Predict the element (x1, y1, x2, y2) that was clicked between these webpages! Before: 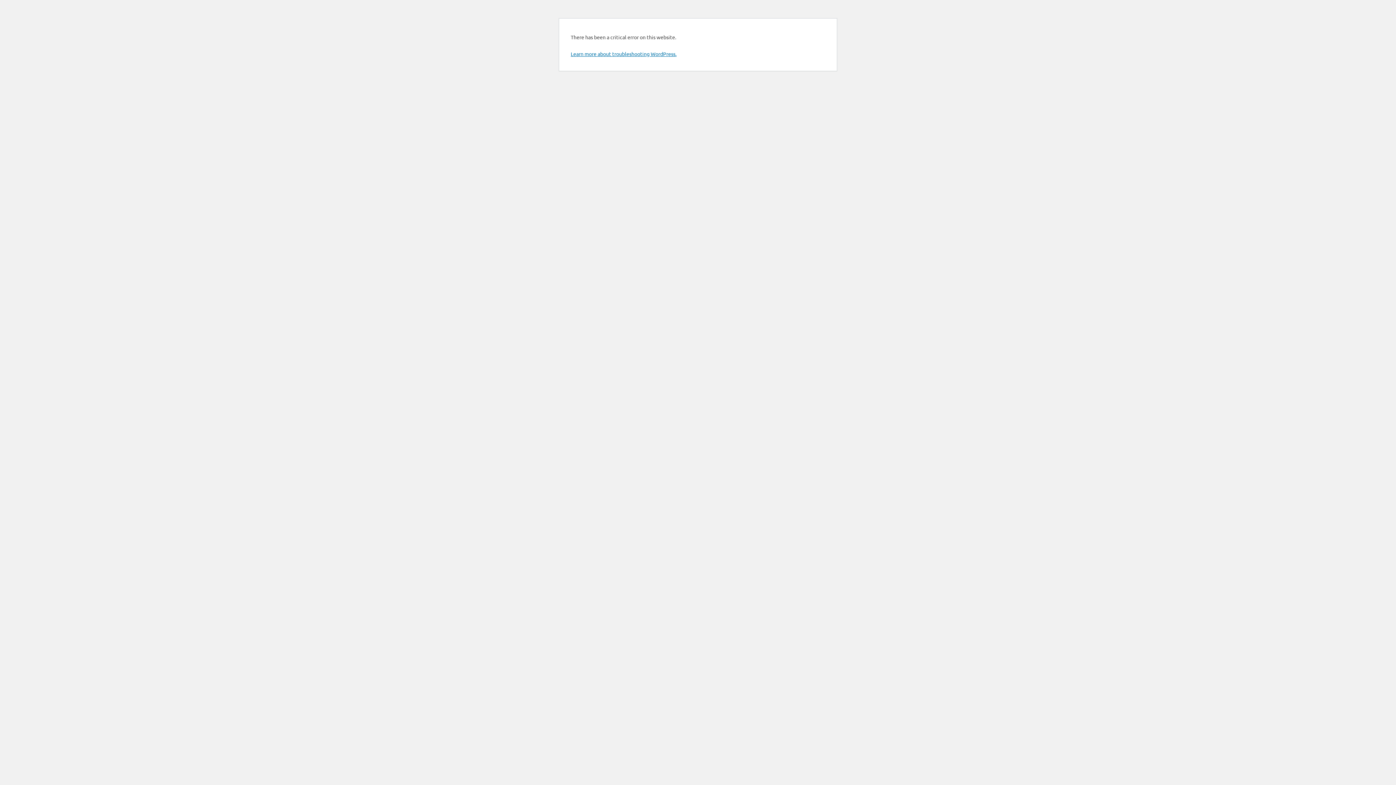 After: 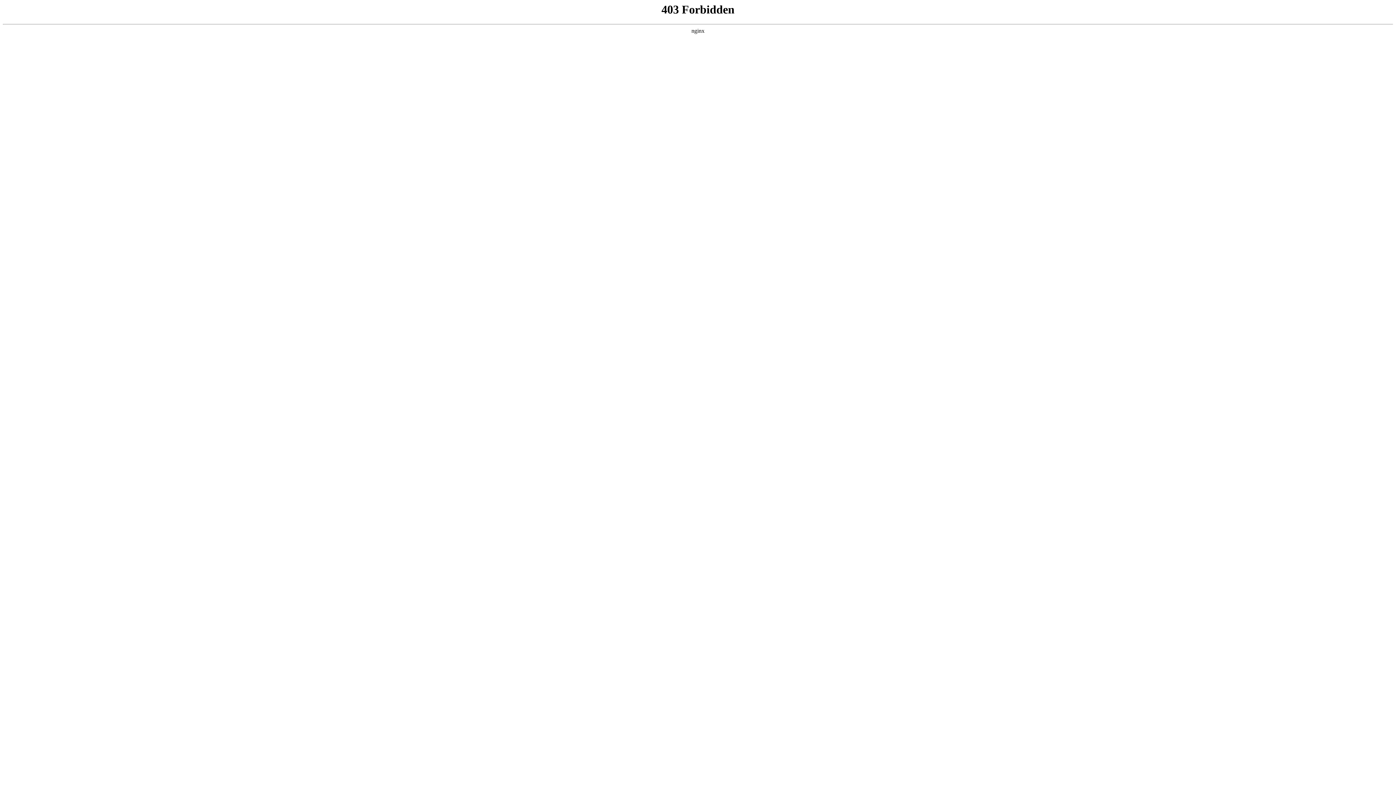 Action: label: Learn more about troubleshooting WordPress. bbox: (570, 50, 676, 57)